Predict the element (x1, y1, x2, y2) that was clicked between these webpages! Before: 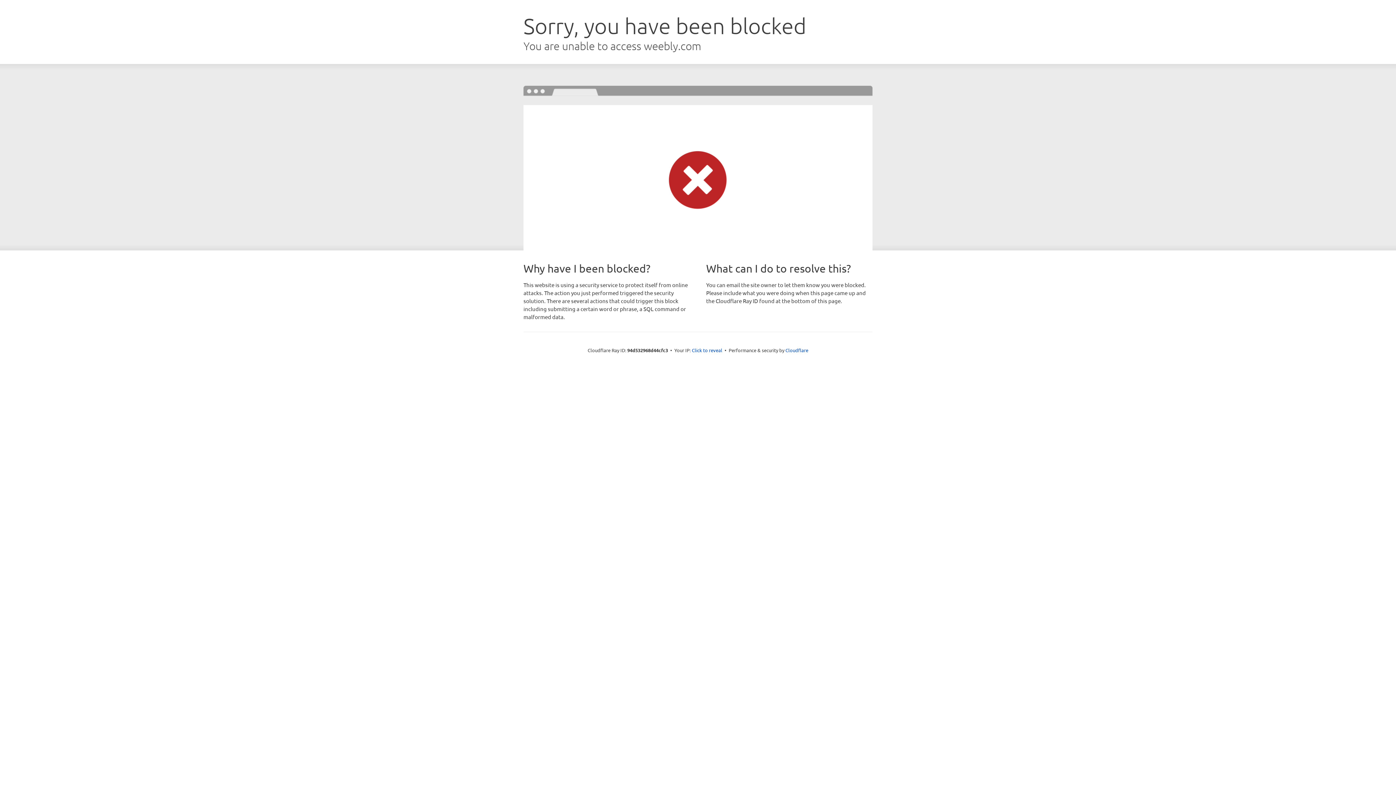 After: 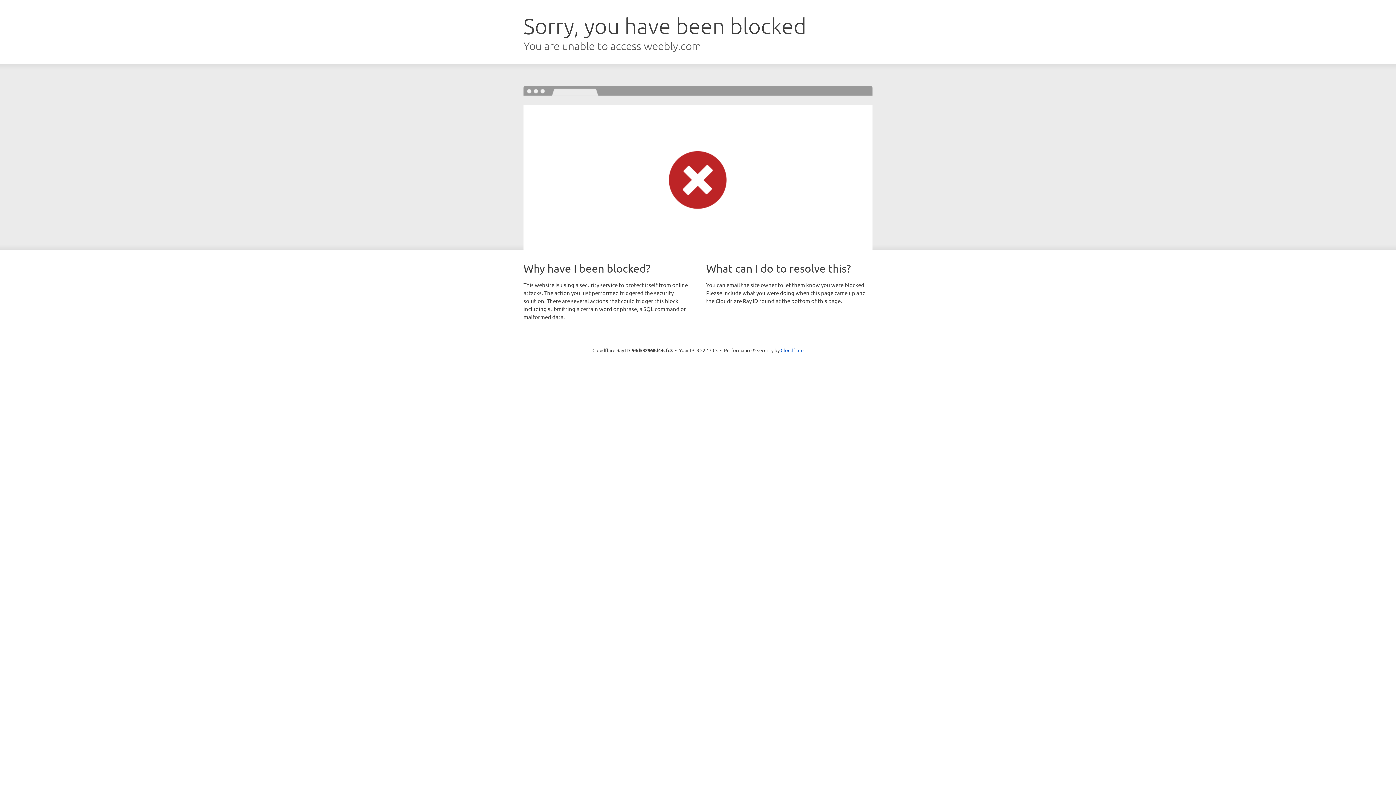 Action: bbox: (692, 346, 722, 353) label: Click to reveal